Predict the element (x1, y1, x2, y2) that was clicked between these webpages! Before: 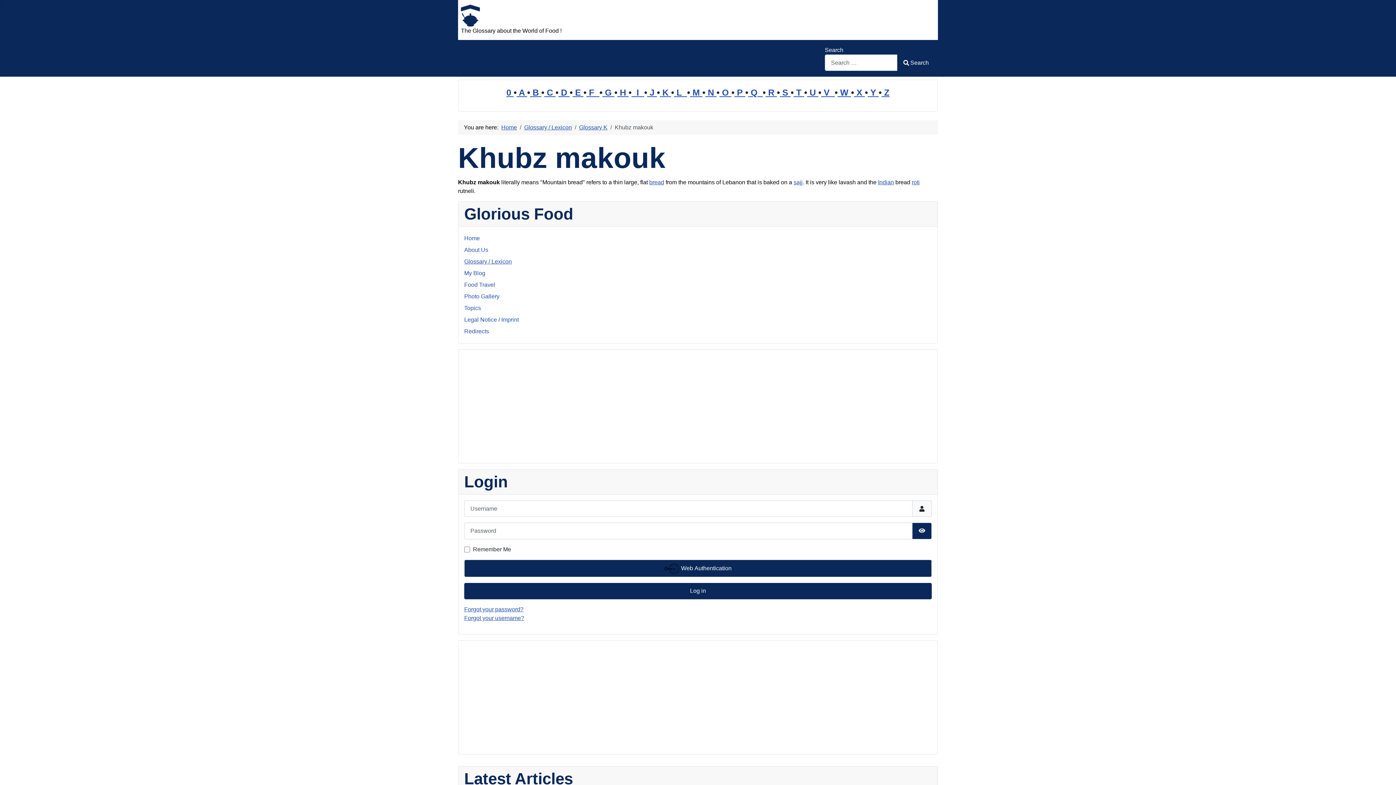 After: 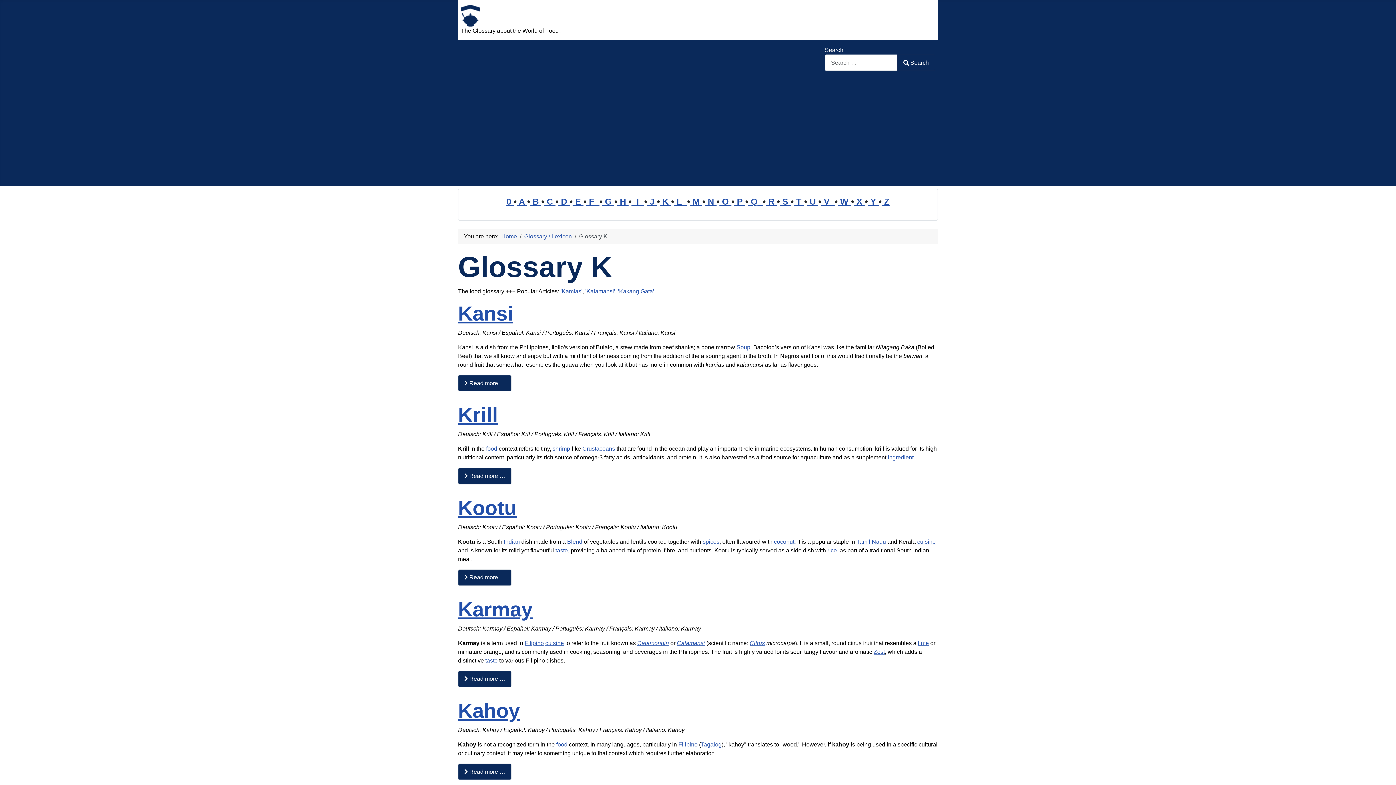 Action: label:  K  bbox: (660, 87, 671, 97)